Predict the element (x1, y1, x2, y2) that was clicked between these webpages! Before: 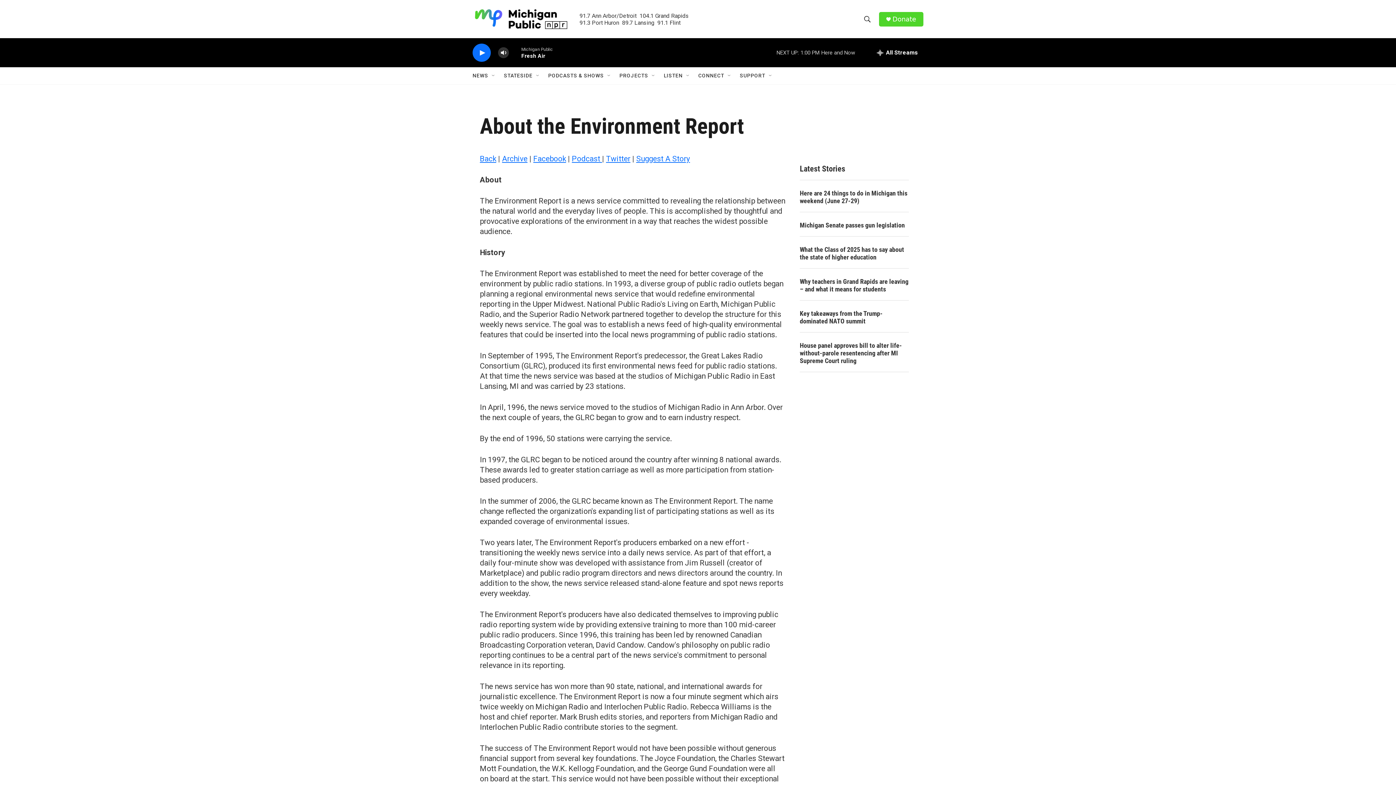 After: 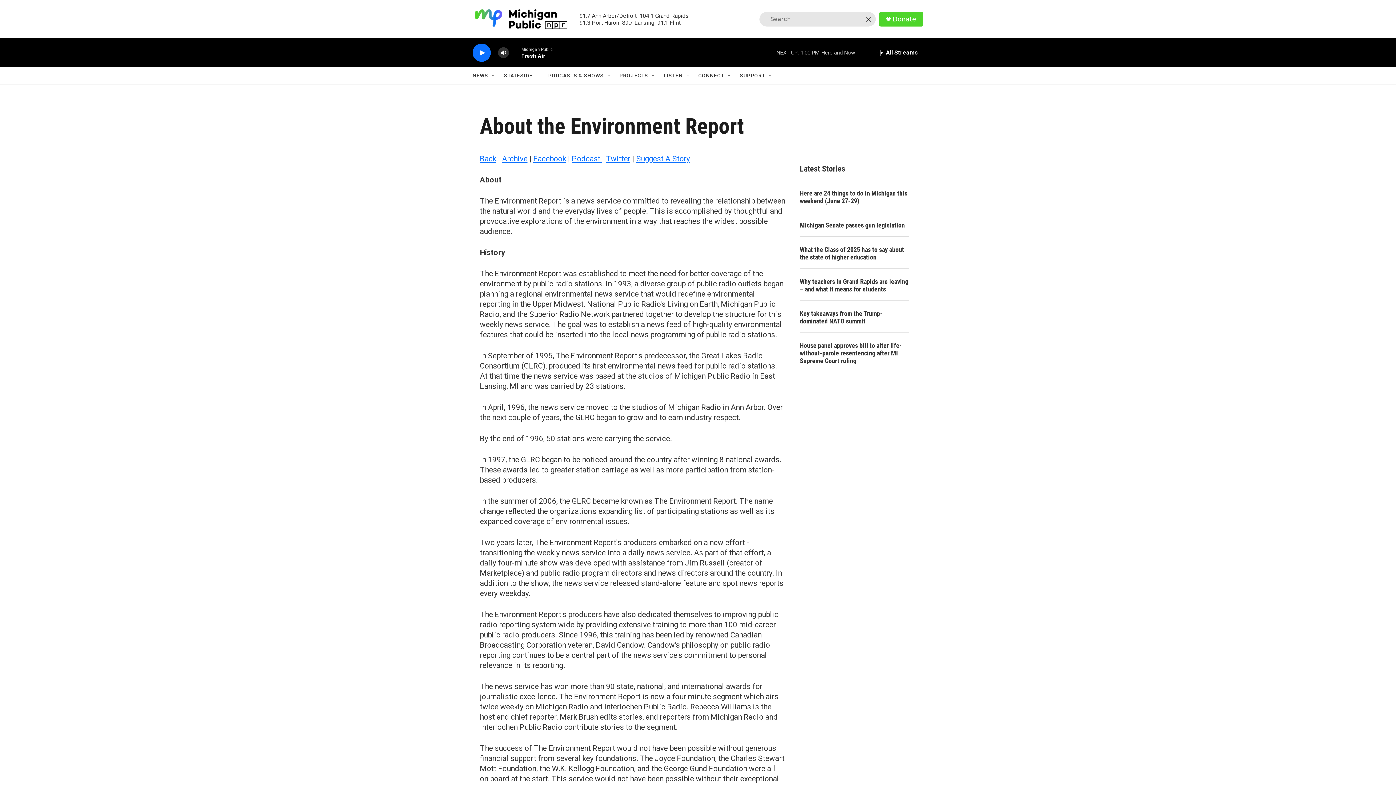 Action: bbox: (860, 11, 874, 26) label: header-search-icon